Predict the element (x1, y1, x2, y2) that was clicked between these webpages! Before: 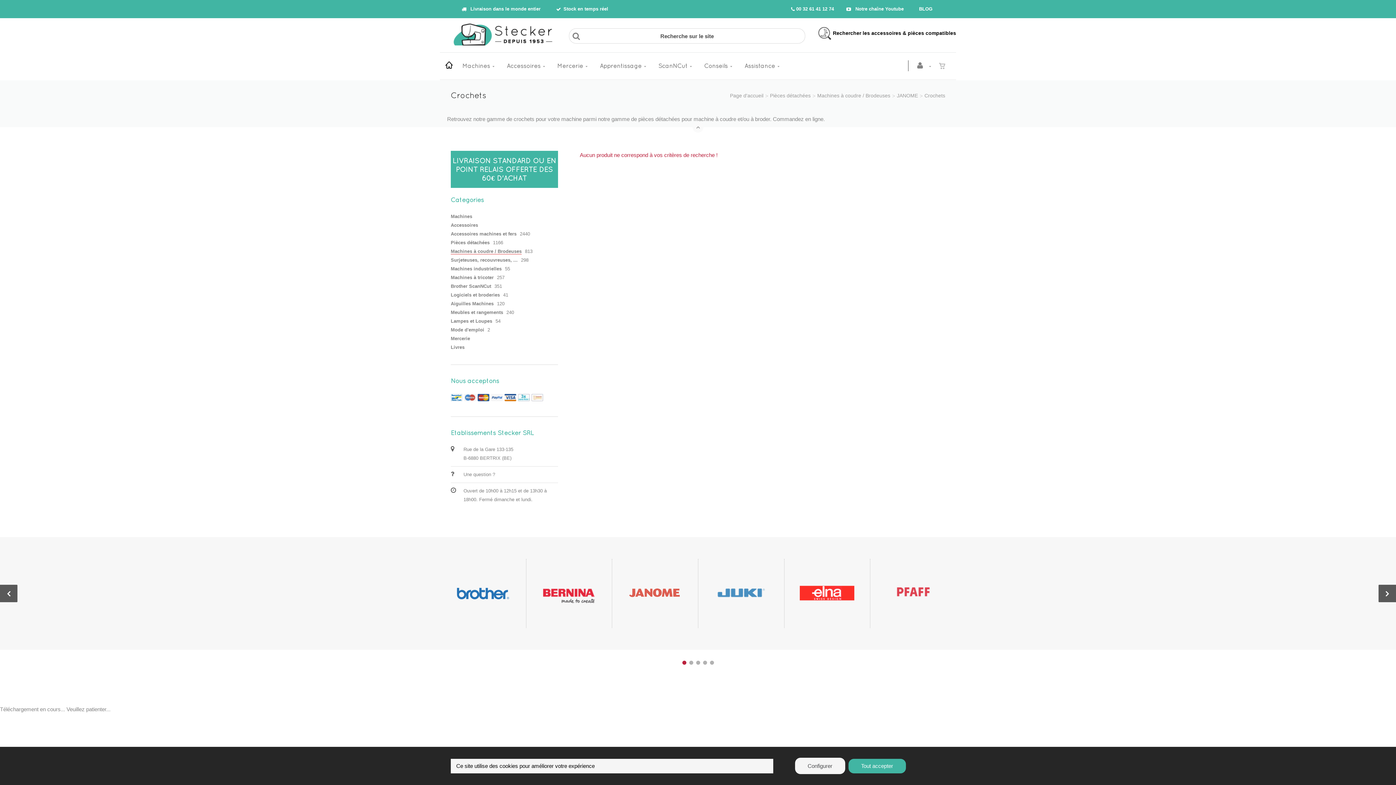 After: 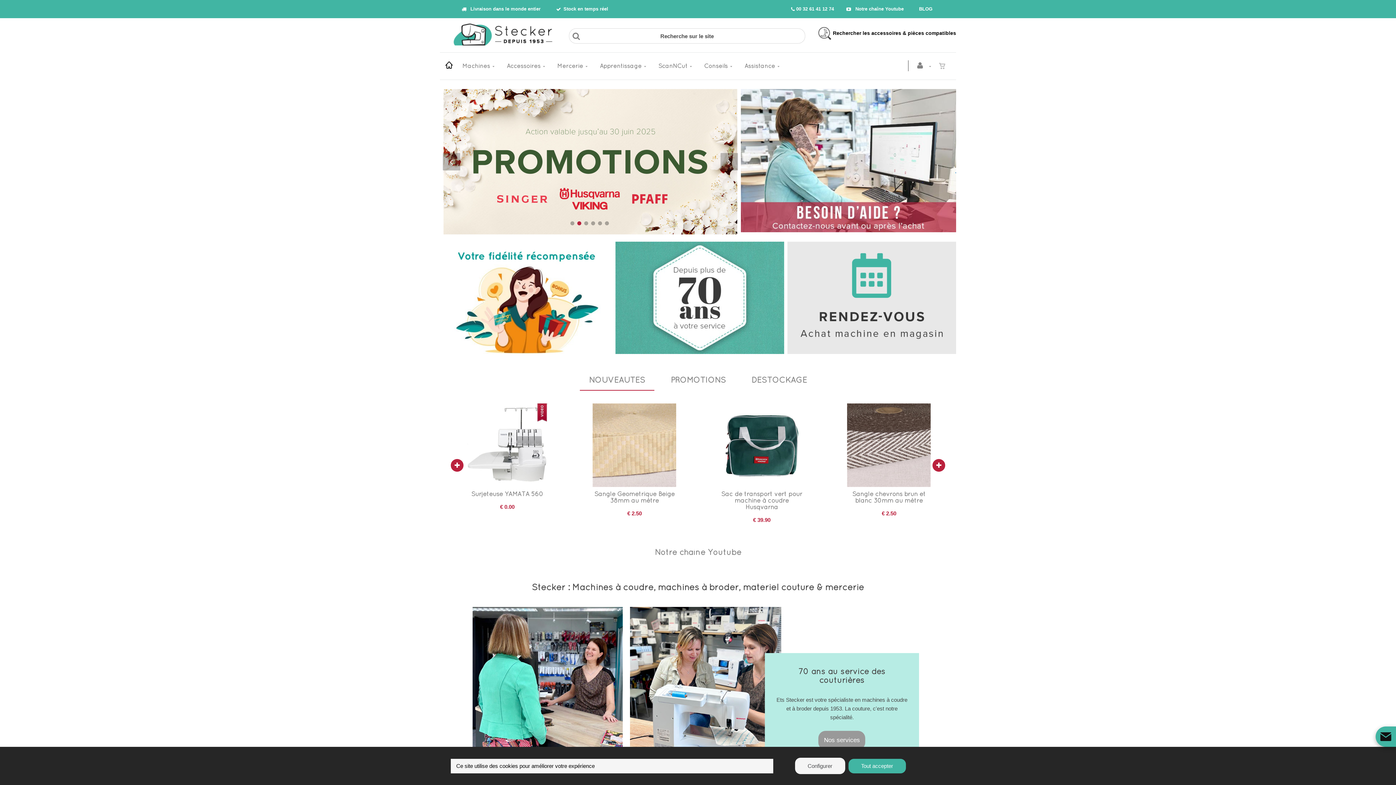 Action: bbox: (450, 19, 558, 49)